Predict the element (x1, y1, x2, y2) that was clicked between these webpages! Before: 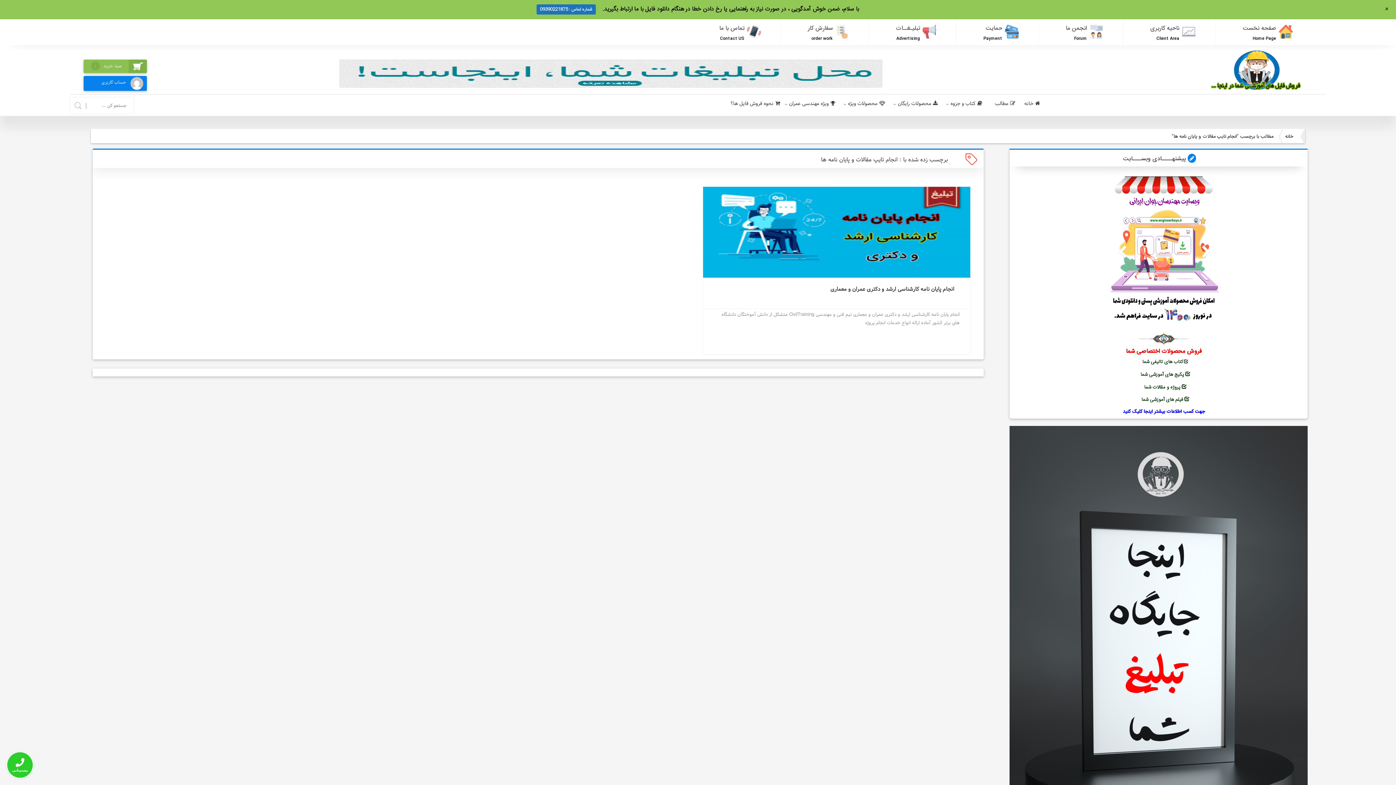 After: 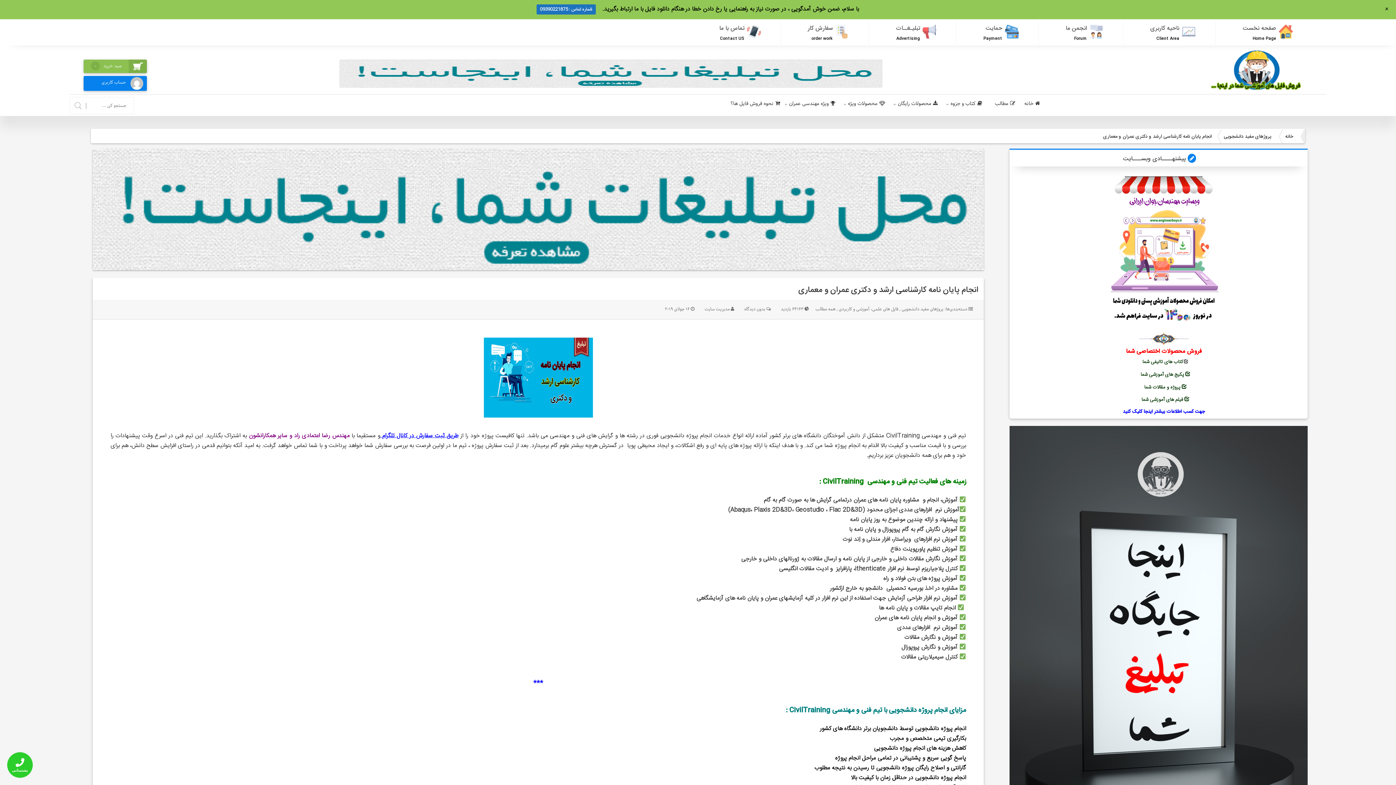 Action: bbox: (703, 272, 970, 280)